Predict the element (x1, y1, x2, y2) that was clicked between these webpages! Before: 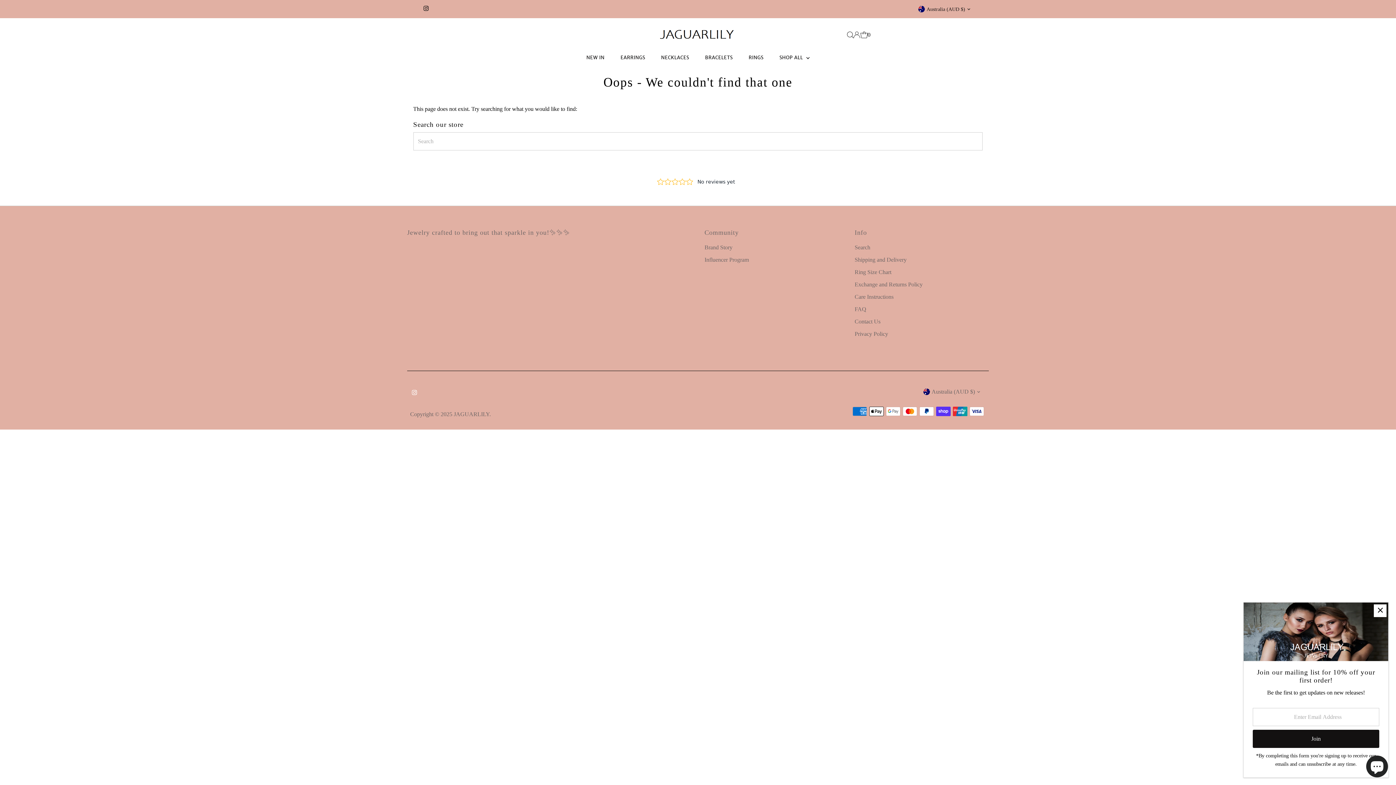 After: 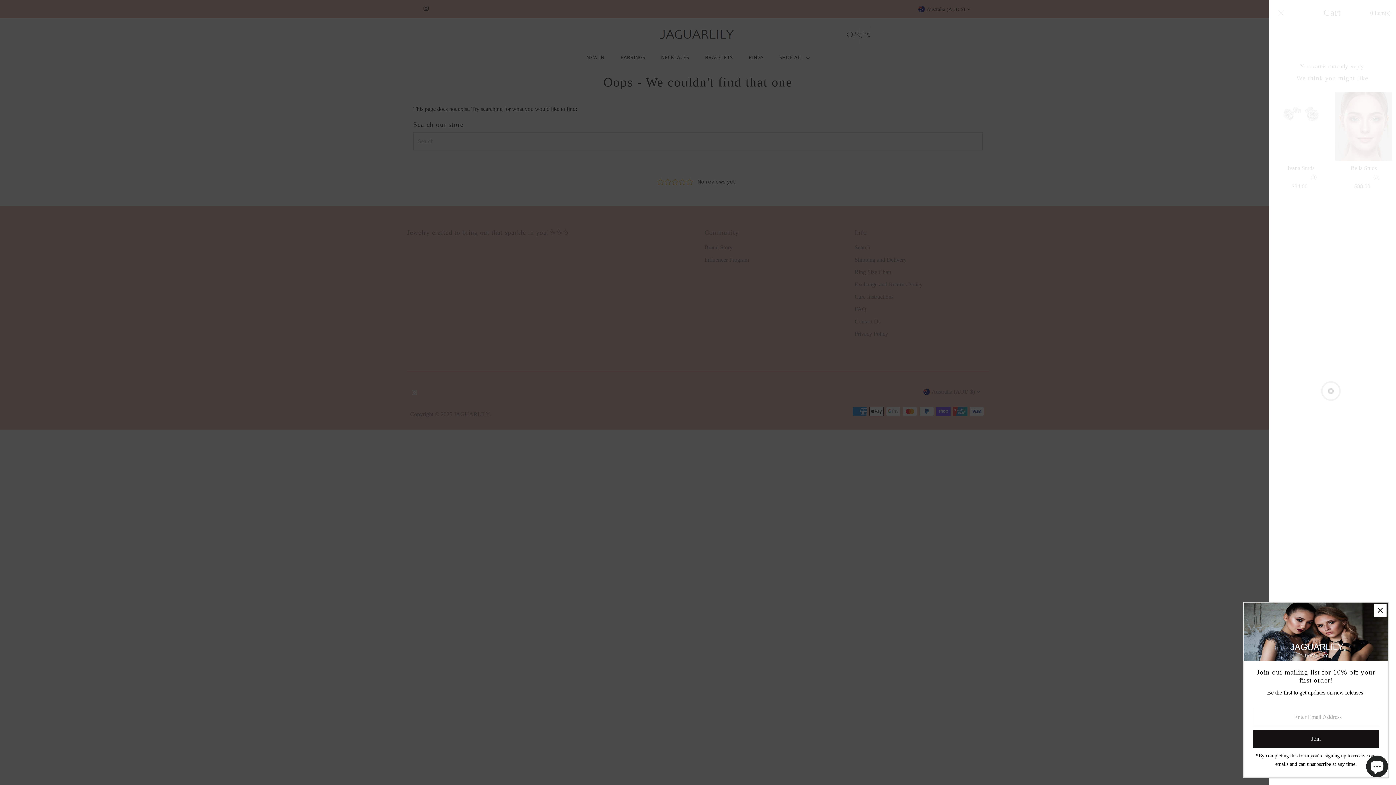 Action: label: 0 bbox: (860, 26, 870, 43)